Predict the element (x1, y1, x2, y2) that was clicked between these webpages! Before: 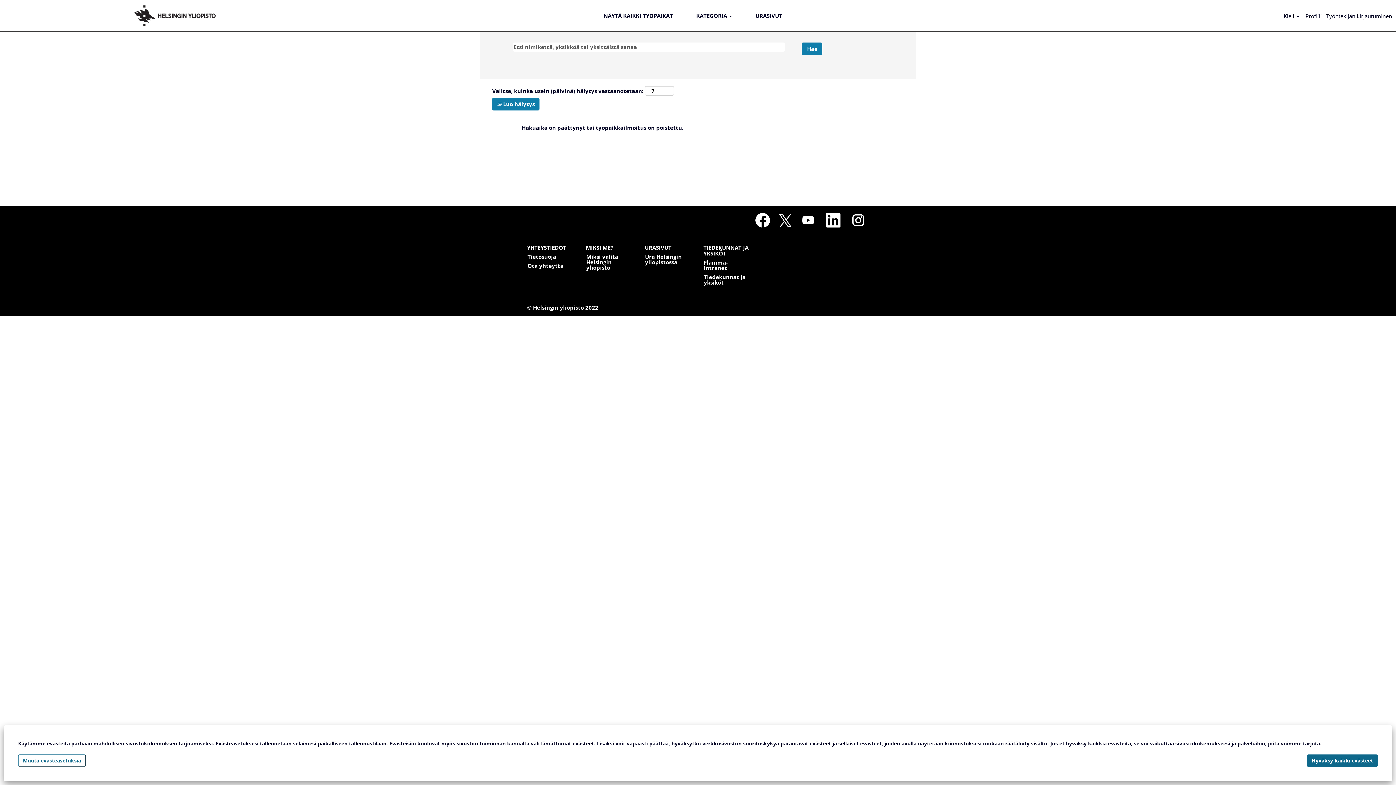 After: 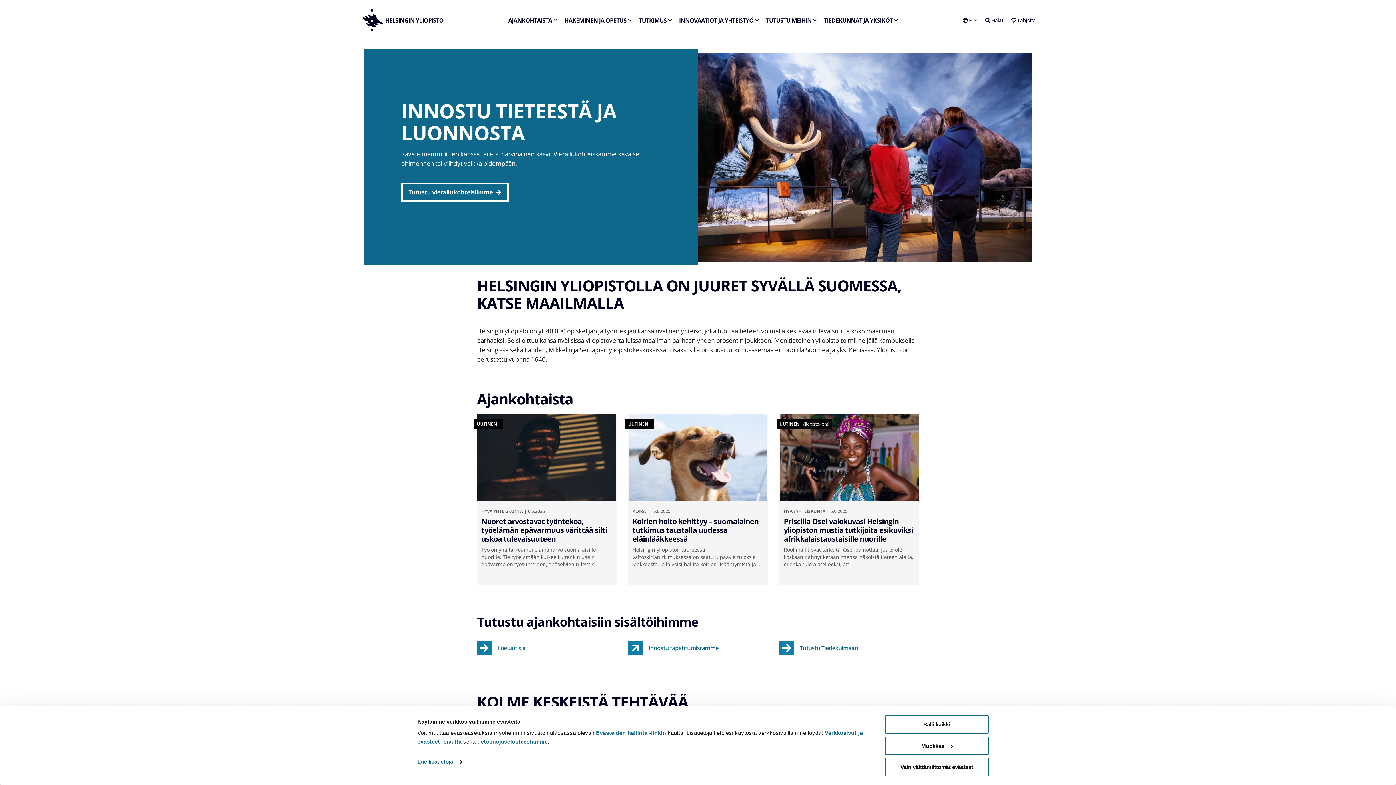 Action: bbox: (0, 5, 349, 26)